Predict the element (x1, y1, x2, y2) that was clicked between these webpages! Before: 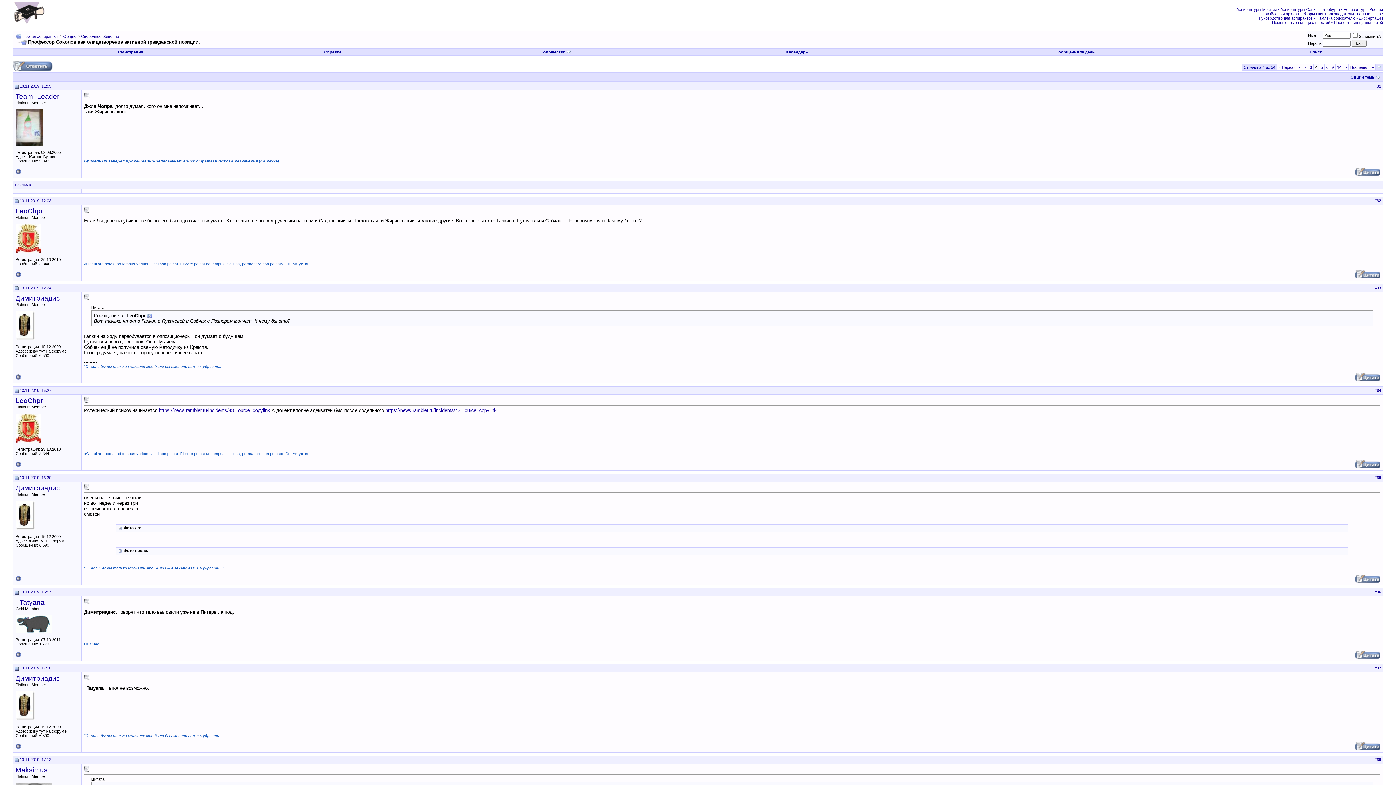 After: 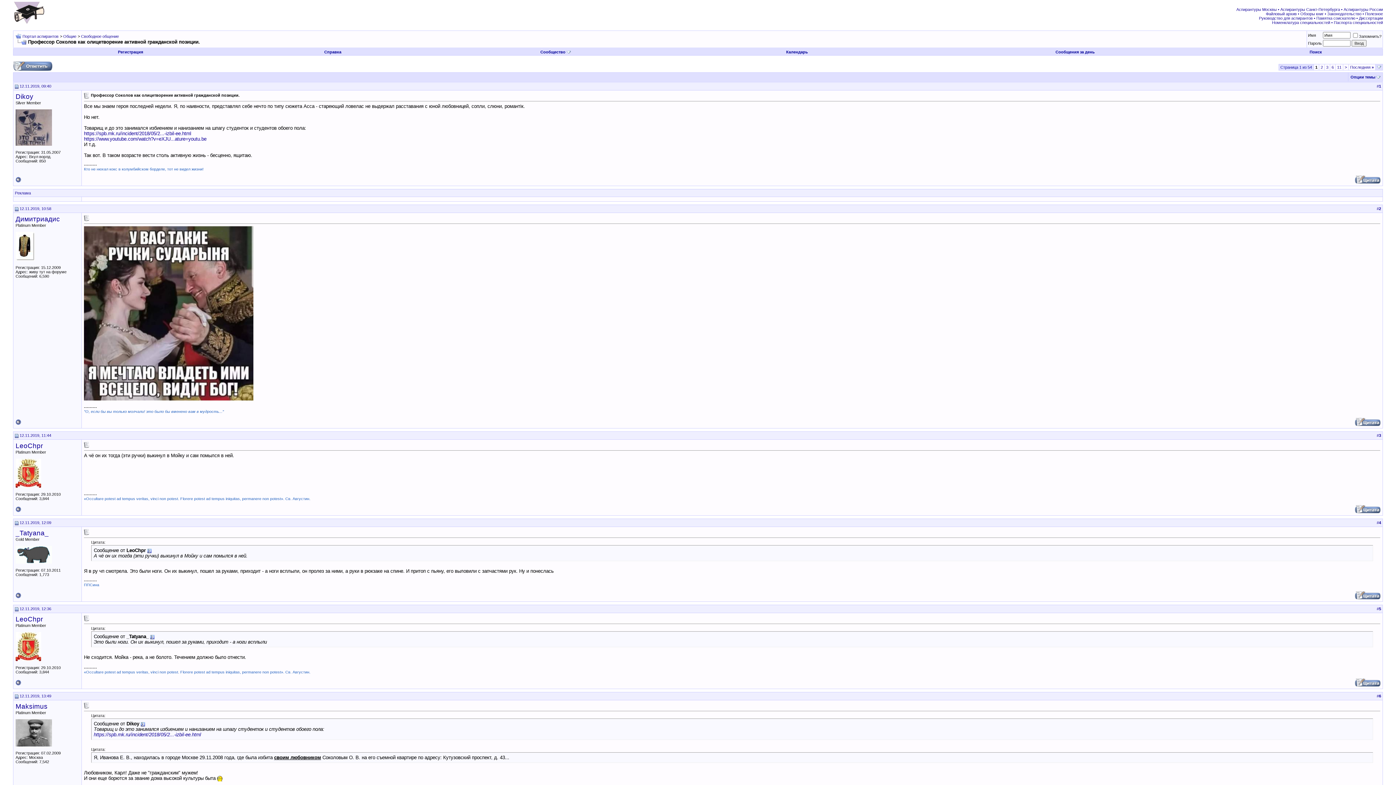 Action: bbox: (1278, 65, 1296, 69) label: « Первая